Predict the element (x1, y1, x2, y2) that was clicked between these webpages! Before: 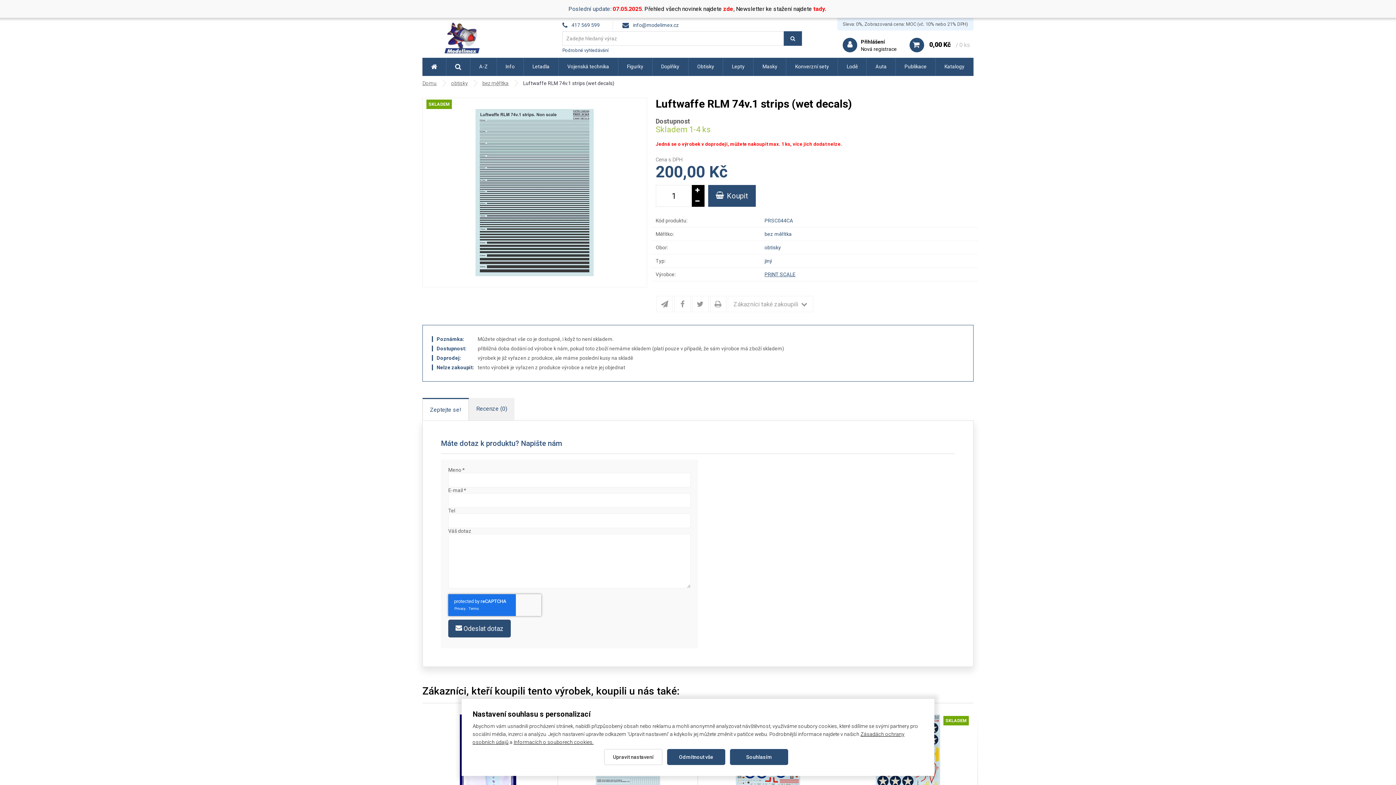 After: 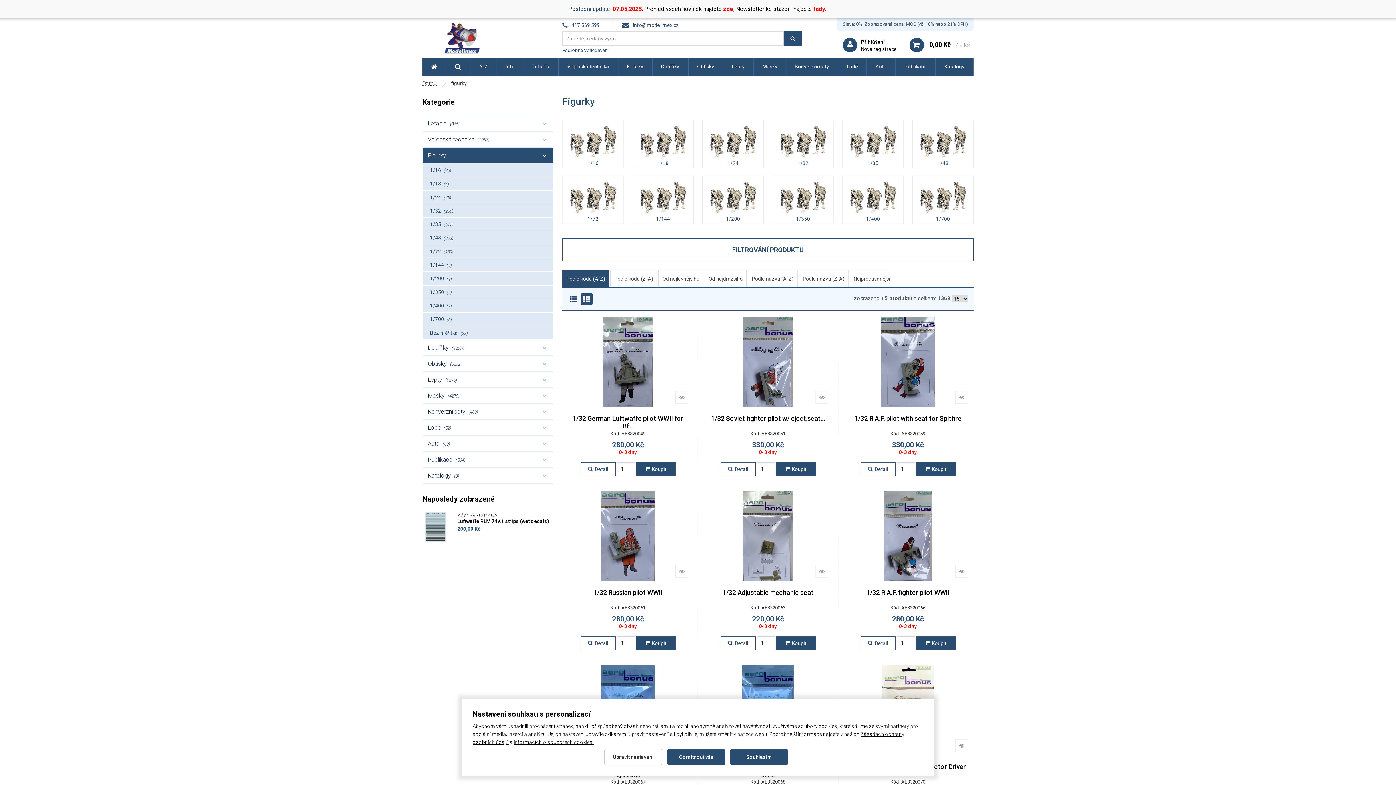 Action: bbox: (618, 57, 652, 75) label: Figurky